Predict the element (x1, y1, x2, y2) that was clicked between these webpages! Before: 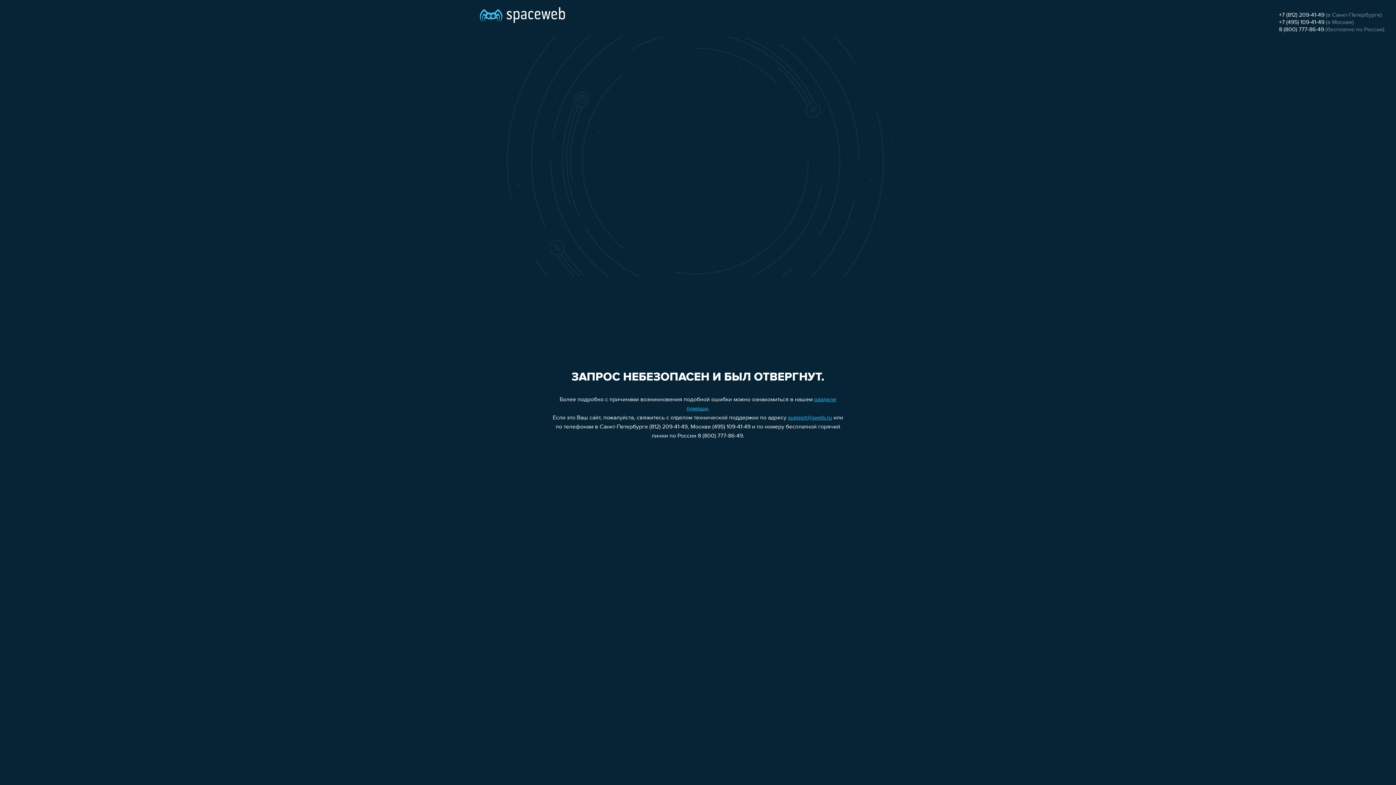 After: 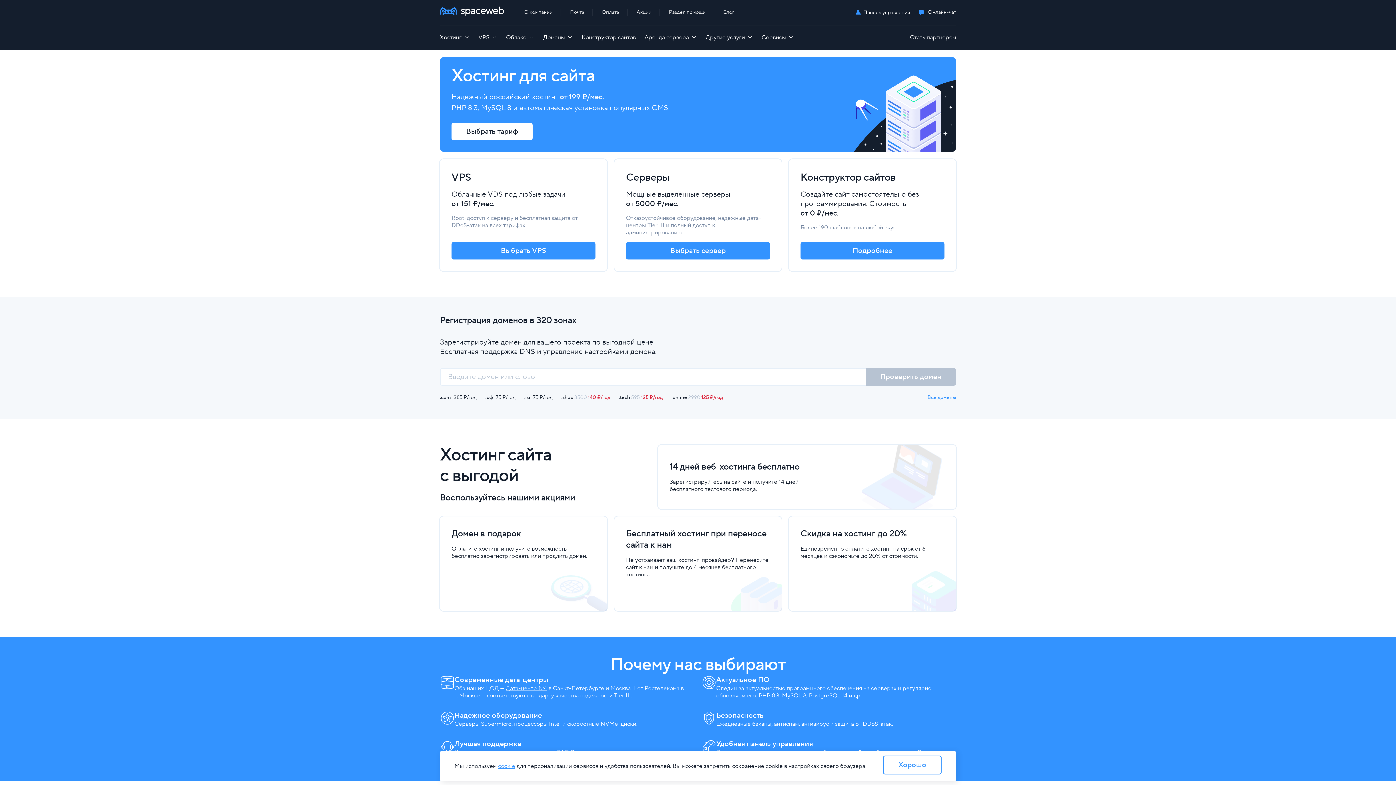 Action: bbox: (480, 0, 565, 25)